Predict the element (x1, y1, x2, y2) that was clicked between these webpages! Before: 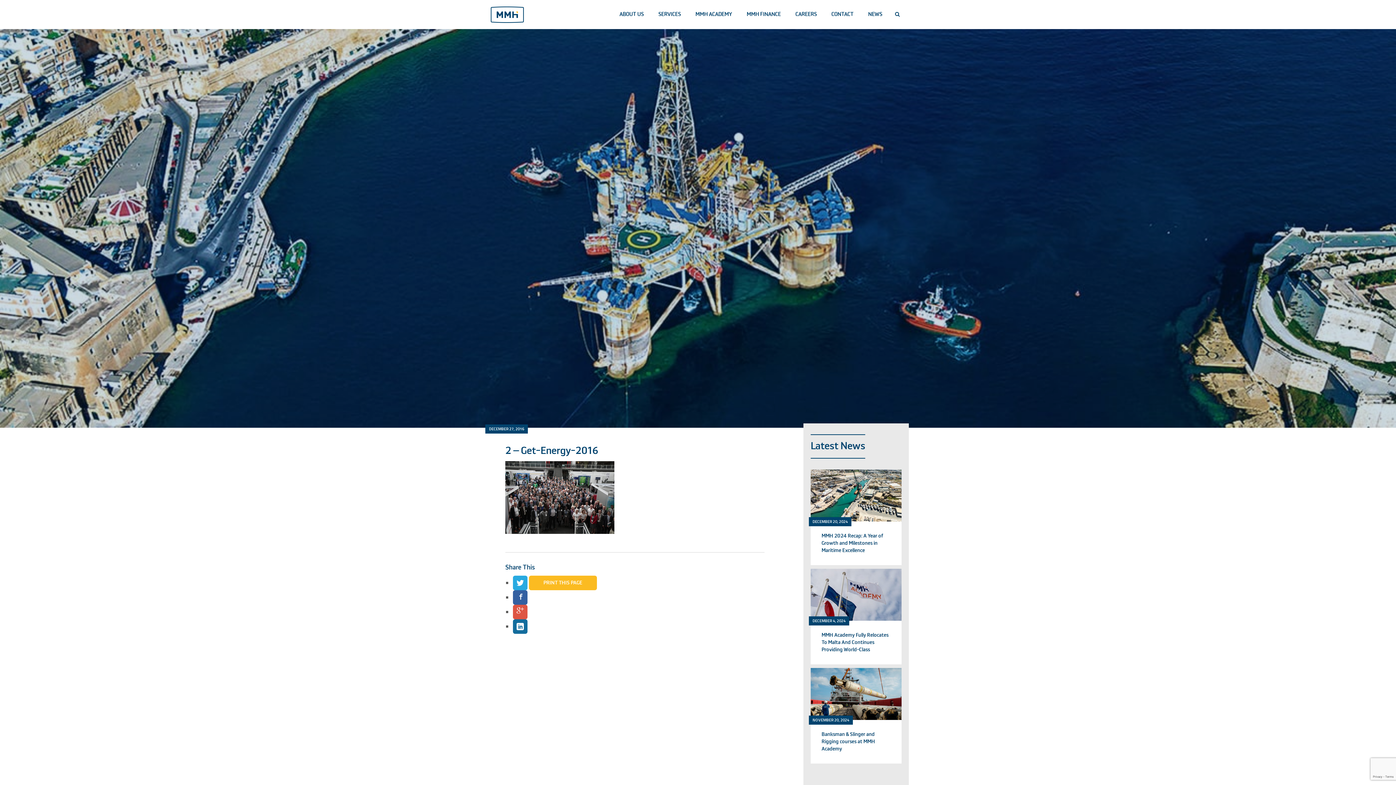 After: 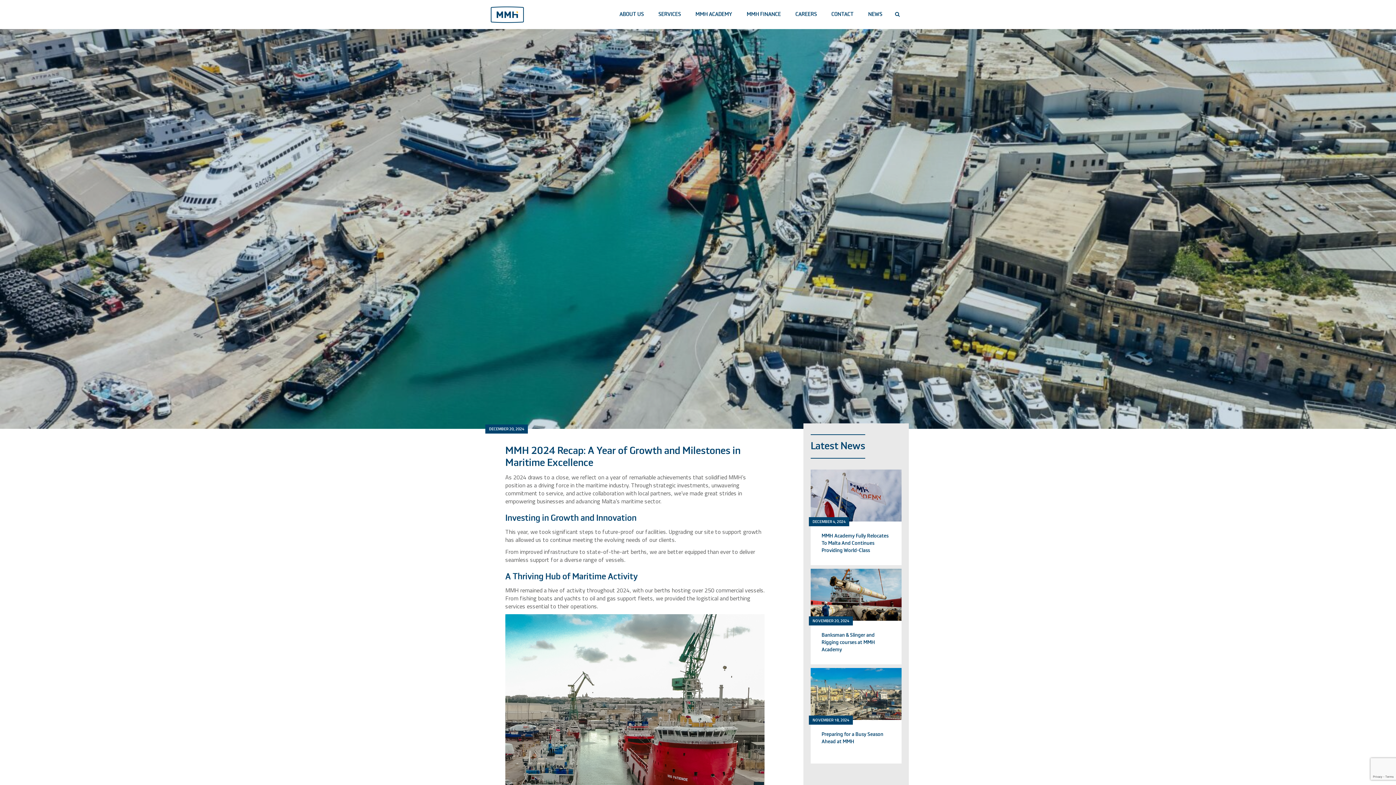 Action: bbox: (810, 469, 901, 565) label: DECEMBER 20, 2024
MMH 2024 Recap: A Year of Growth and Milestones in Maritime Excellence